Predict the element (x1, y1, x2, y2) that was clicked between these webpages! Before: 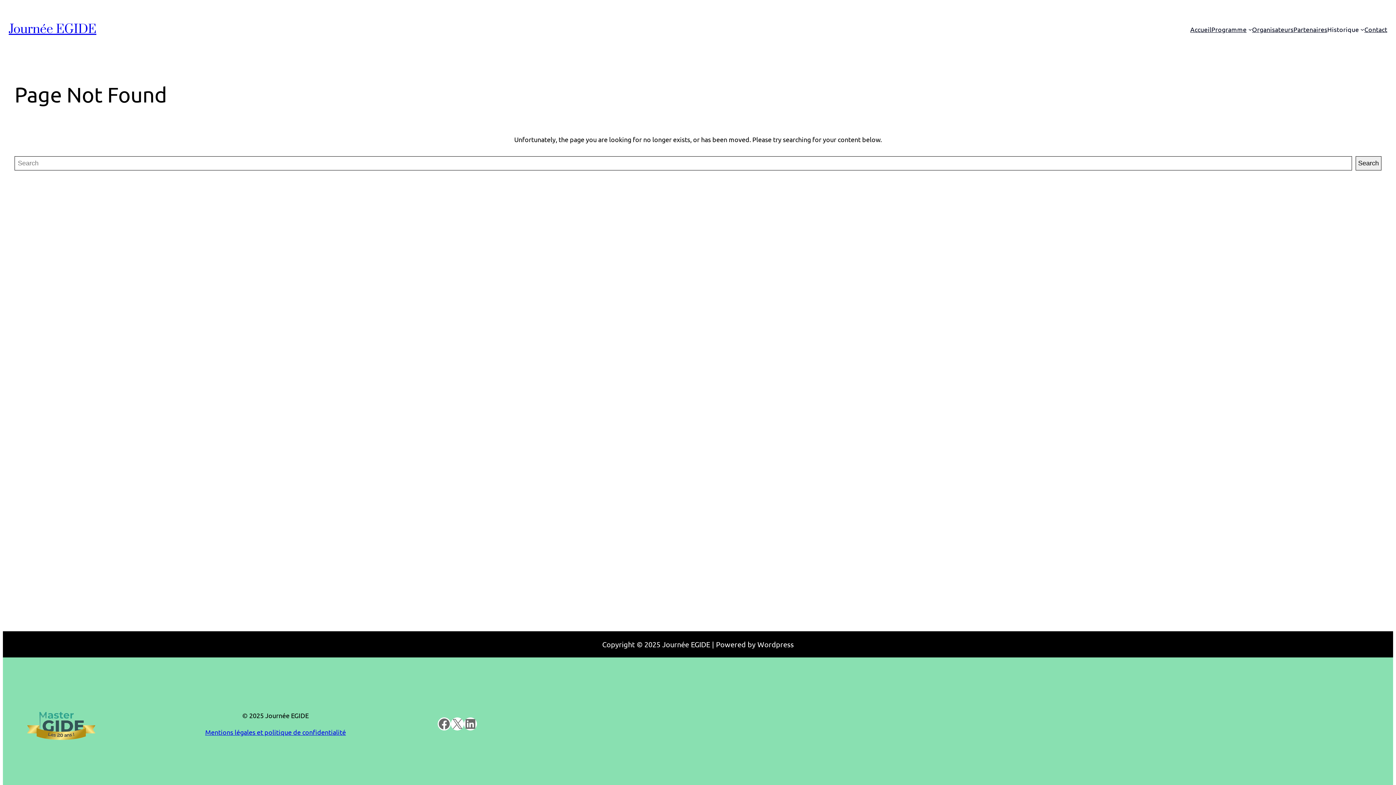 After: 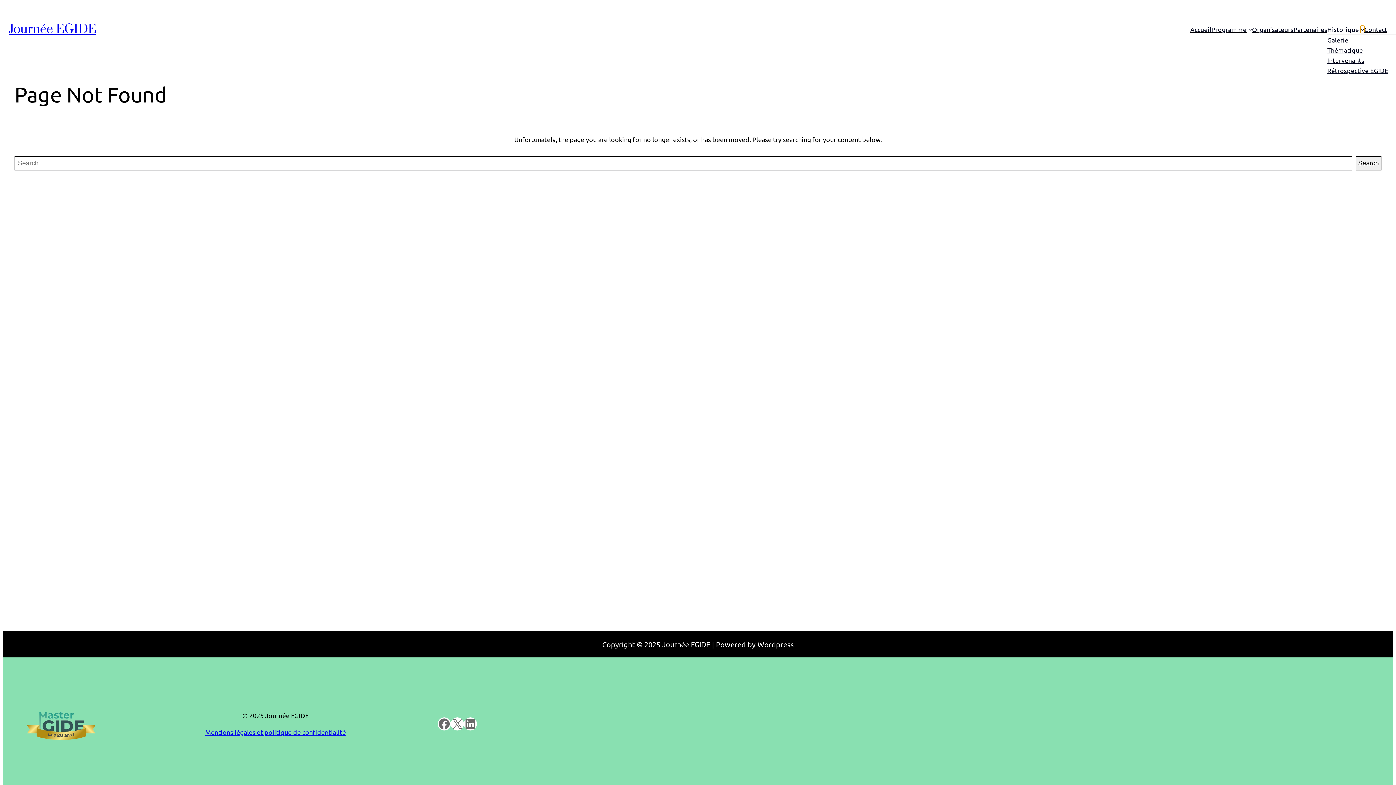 Action: label: Sous-menu Historique bbox: (1360, 27, 1364, 31)